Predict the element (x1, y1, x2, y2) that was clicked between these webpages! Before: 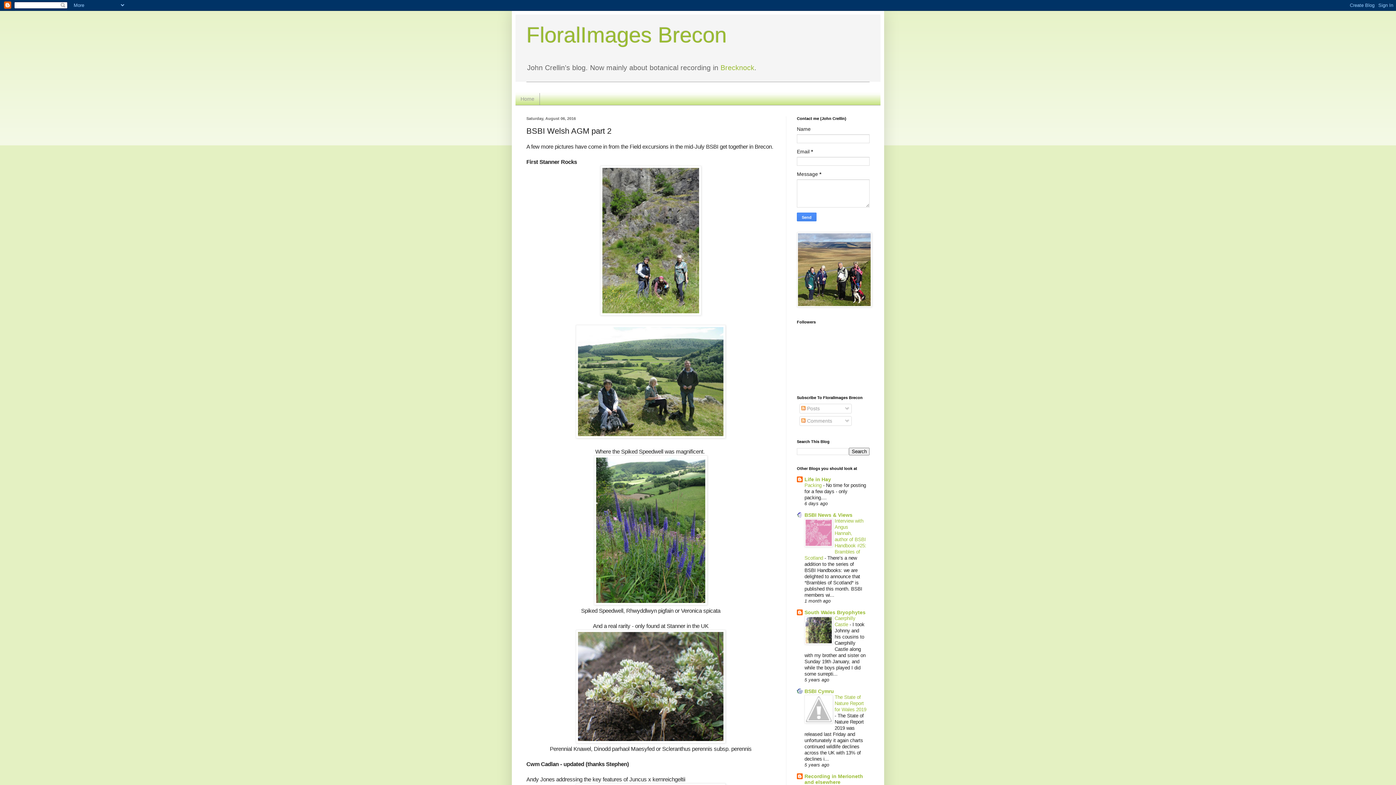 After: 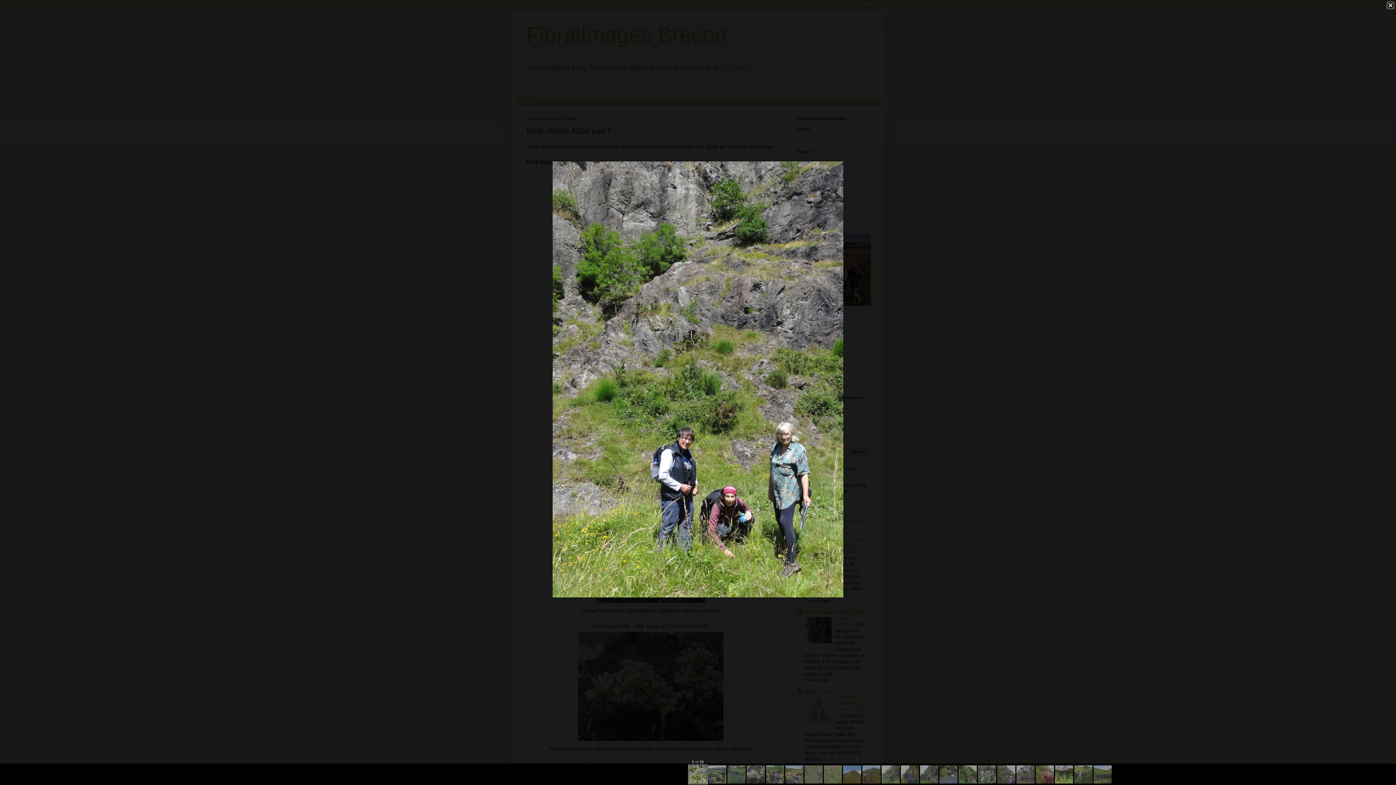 Action: bbox: (600, 310, 701, 316)